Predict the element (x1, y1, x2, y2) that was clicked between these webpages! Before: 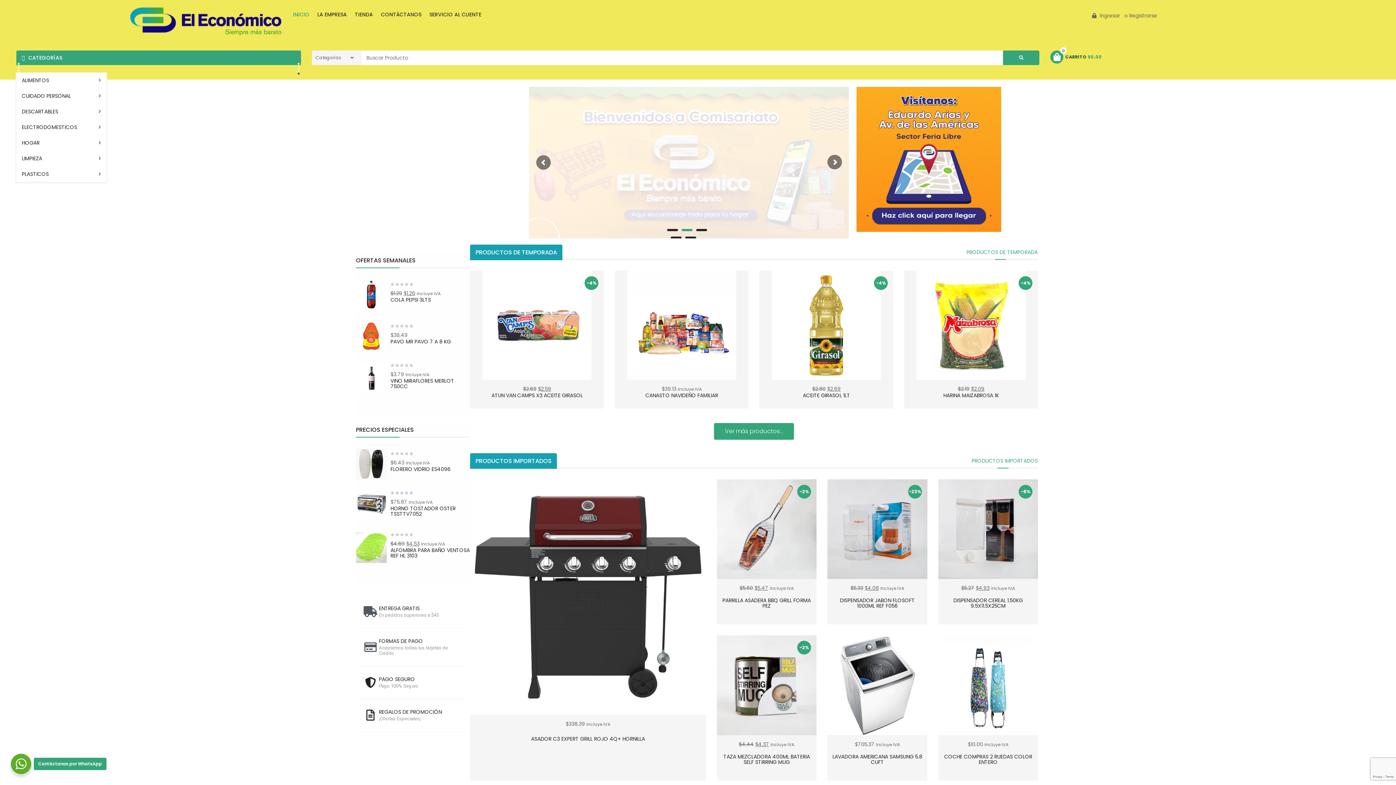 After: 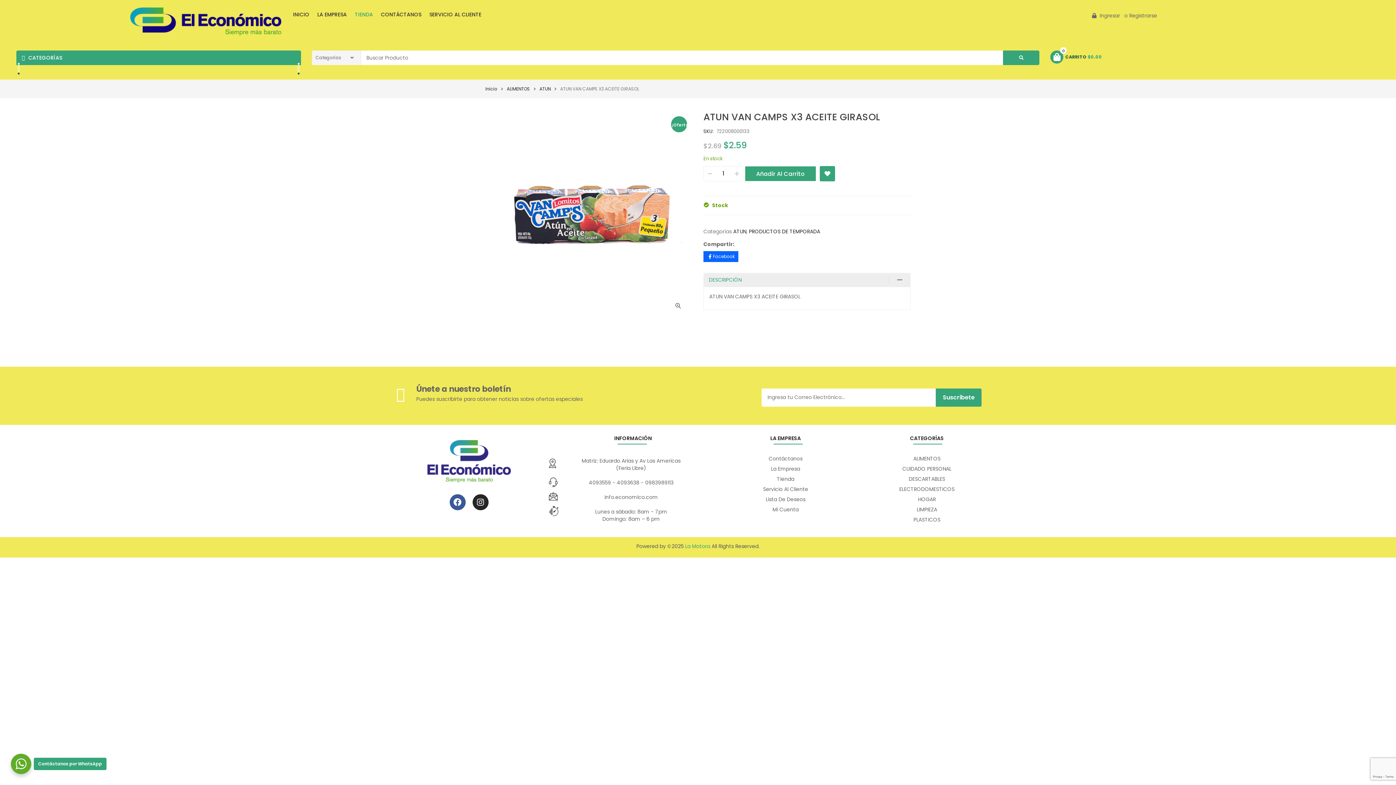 Action: label: ATUN VAN CAMPS X3 ACEITE GIRASOL bbox: (473, 393, 600, 402)